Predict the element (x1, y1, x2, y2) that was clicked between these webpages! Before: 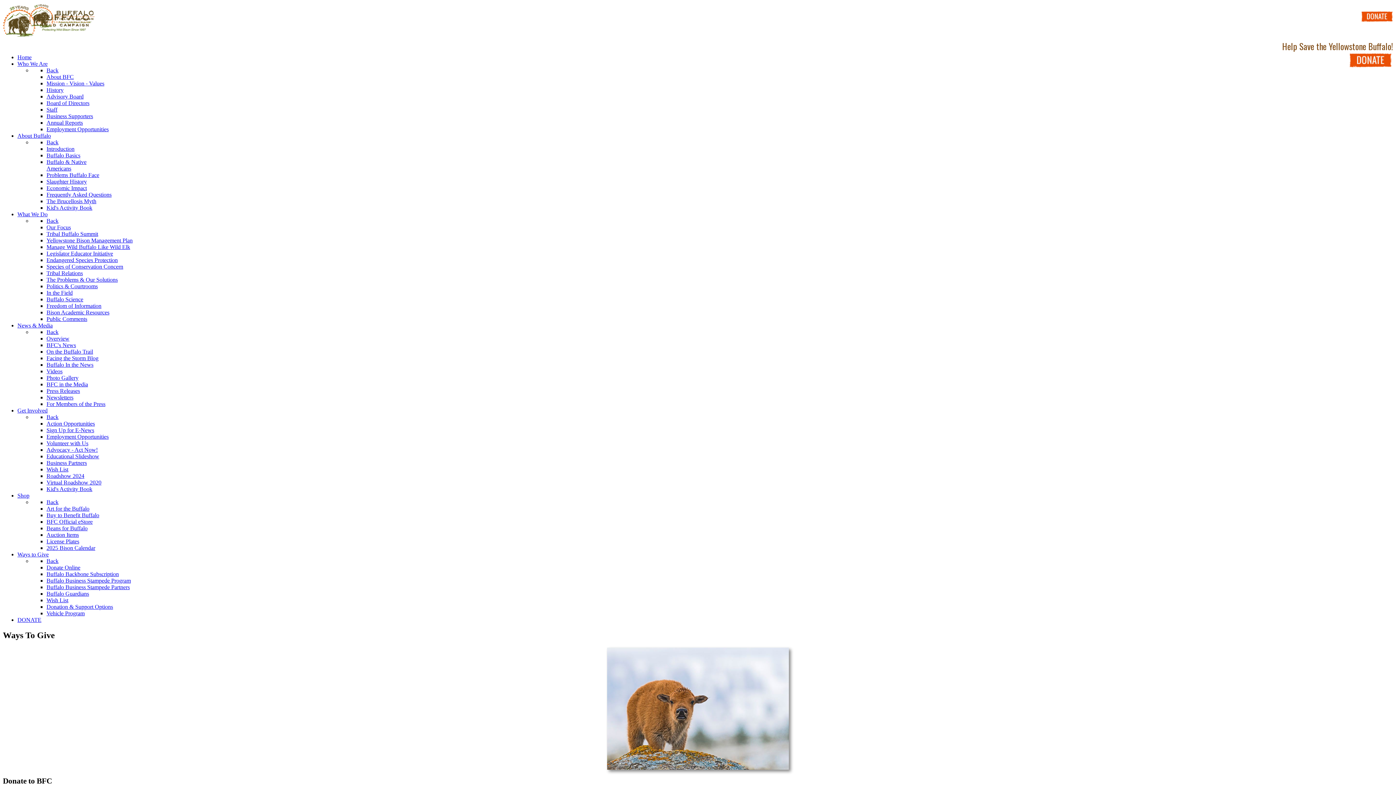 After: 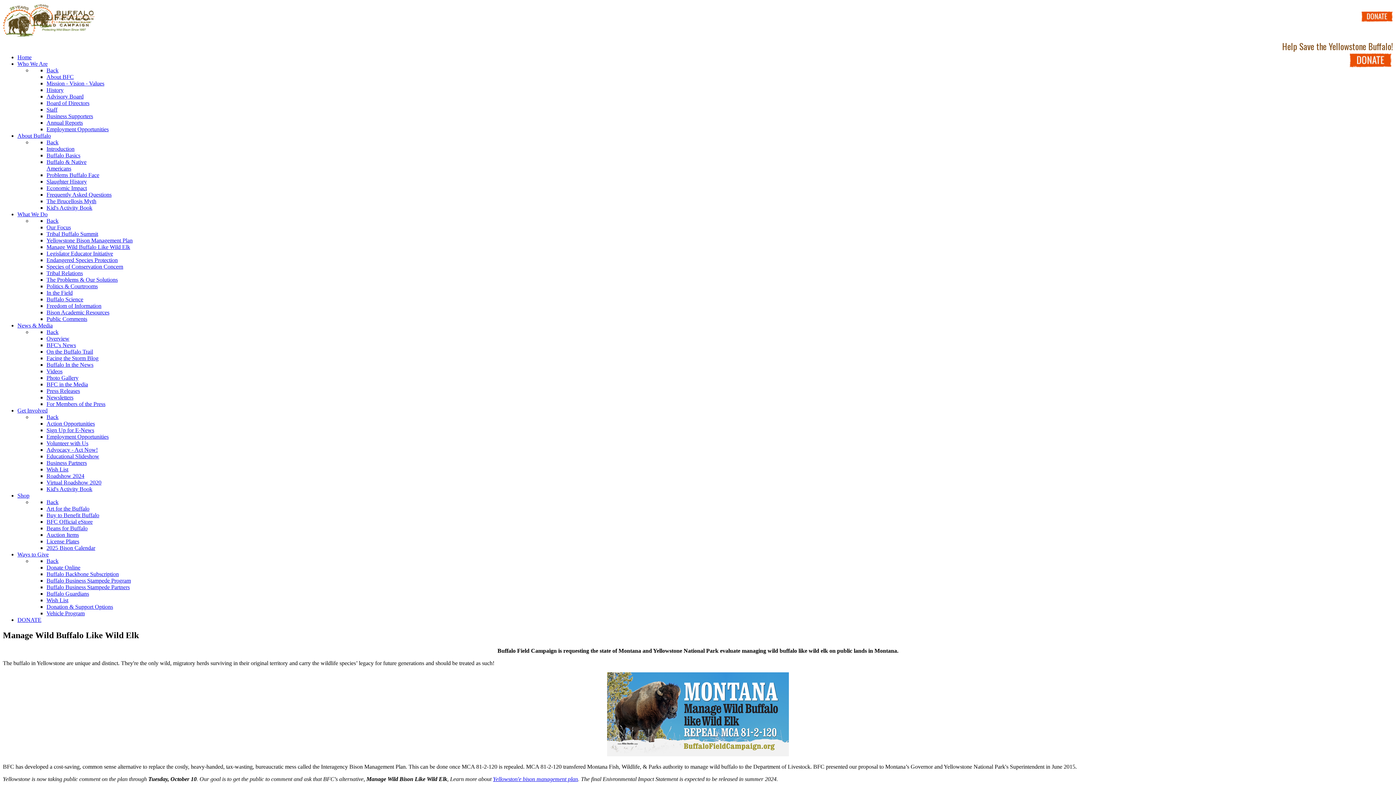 Action: bbox: (46, 244, 130, 250) label: Manage Wild Buffalo Like Wild Elk